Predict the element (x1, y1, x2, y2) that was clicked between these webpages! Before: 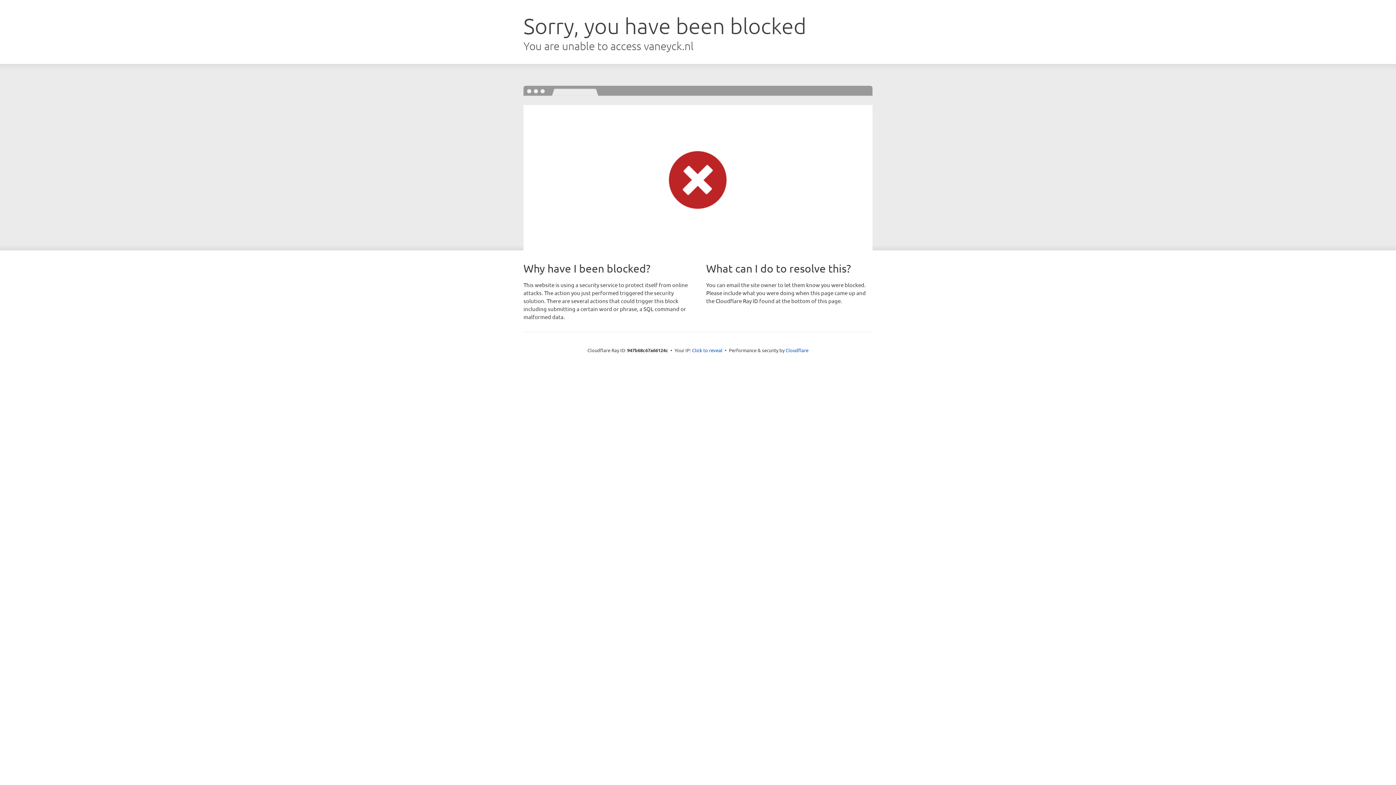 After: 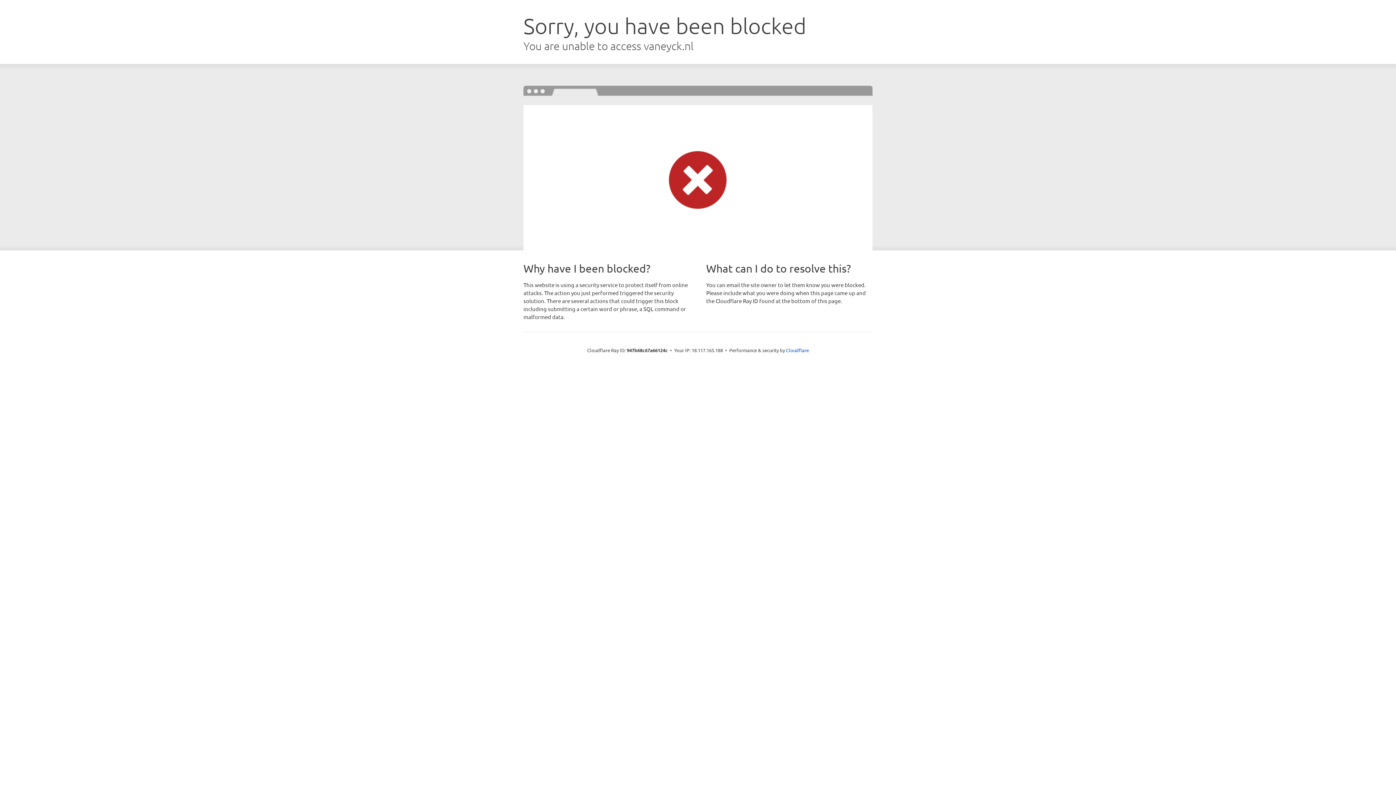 Action: bbox: (692, 346, 722, 353) label: Click to reveal